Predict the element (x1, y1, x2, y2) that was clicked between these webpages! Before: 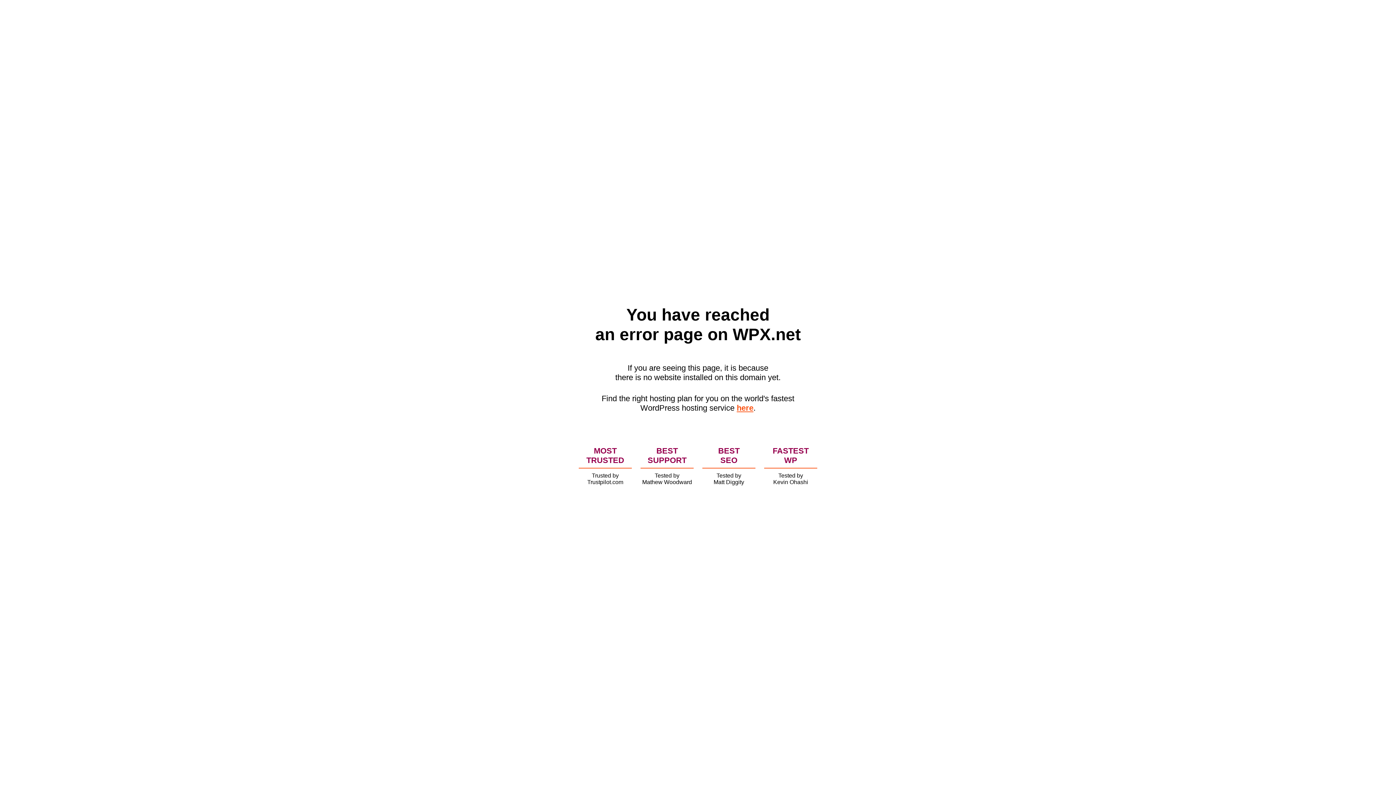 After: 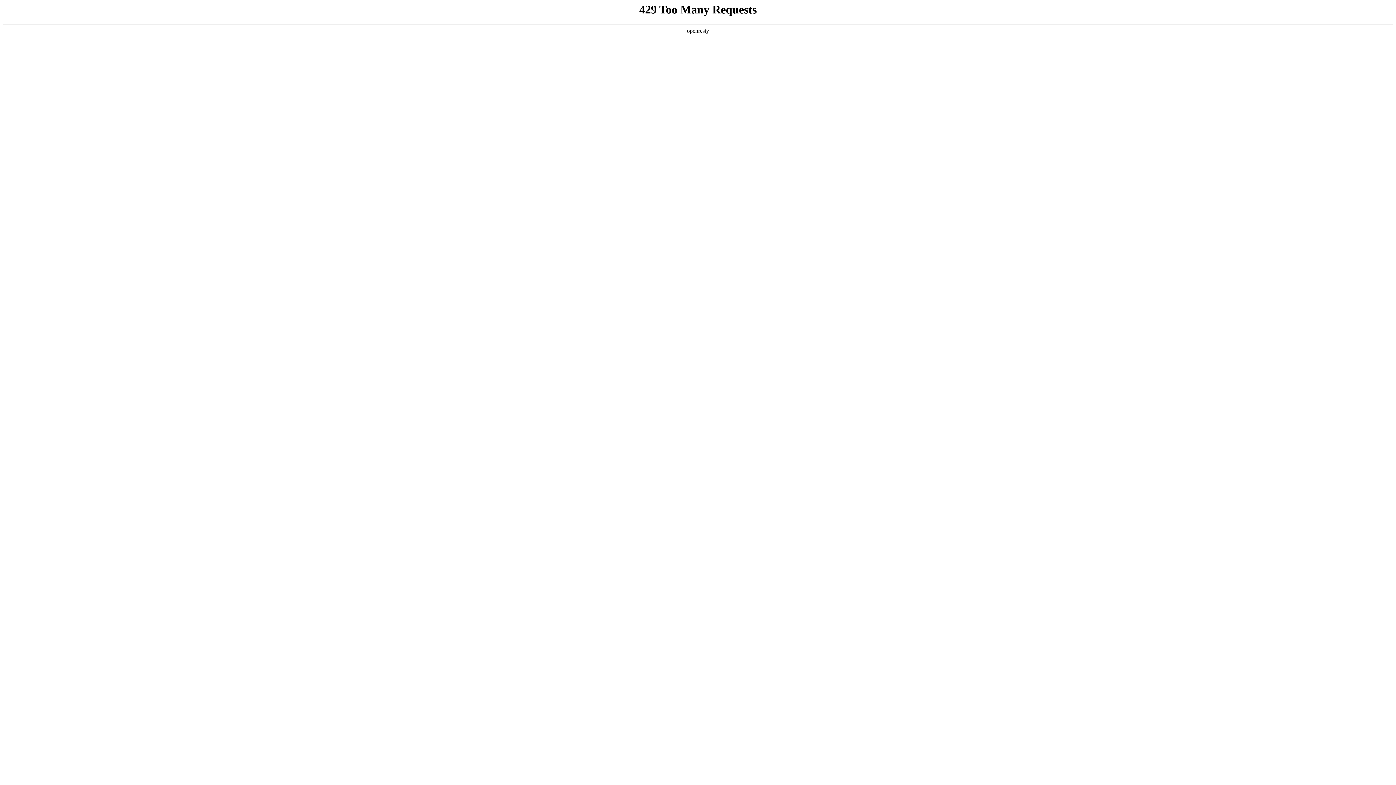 Action: label: here bbox: (736, 403, 753, 412)